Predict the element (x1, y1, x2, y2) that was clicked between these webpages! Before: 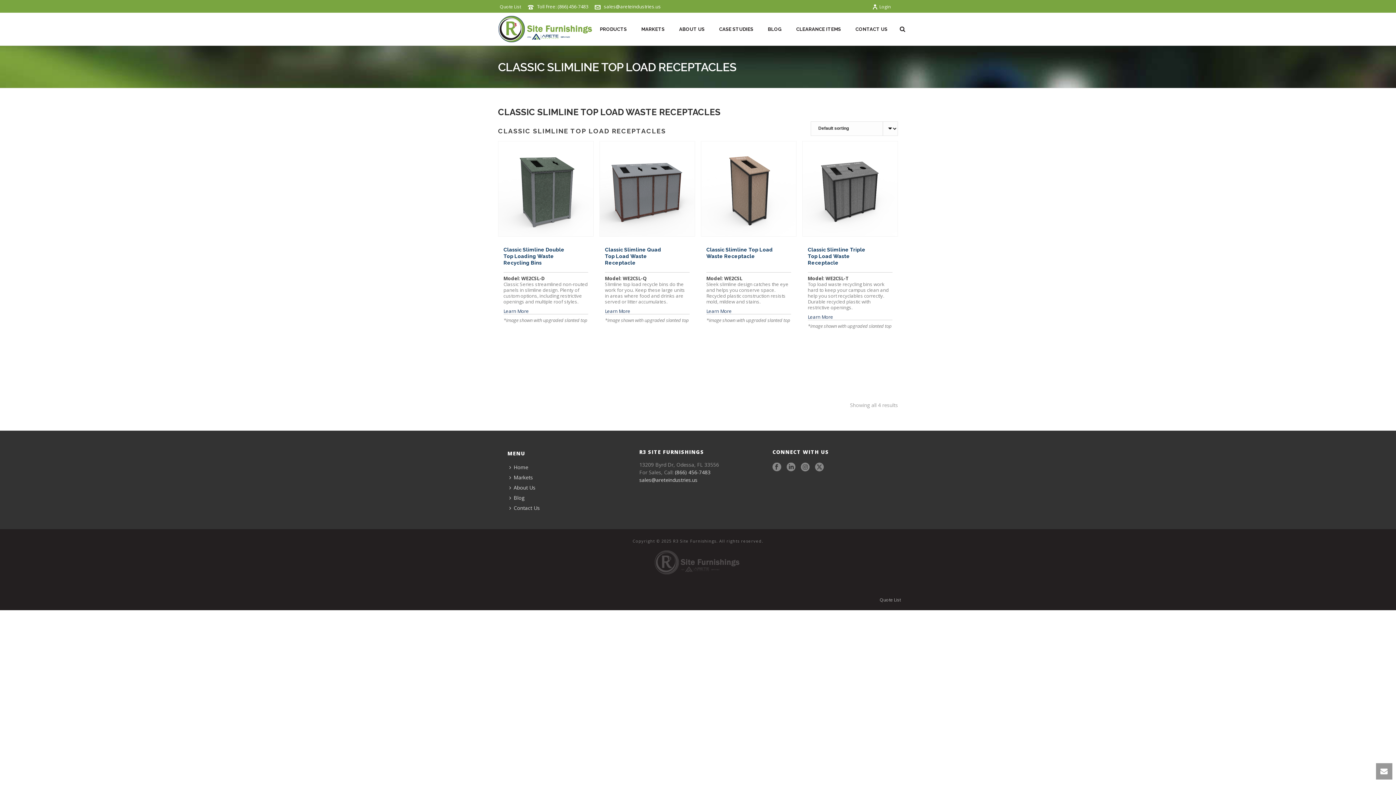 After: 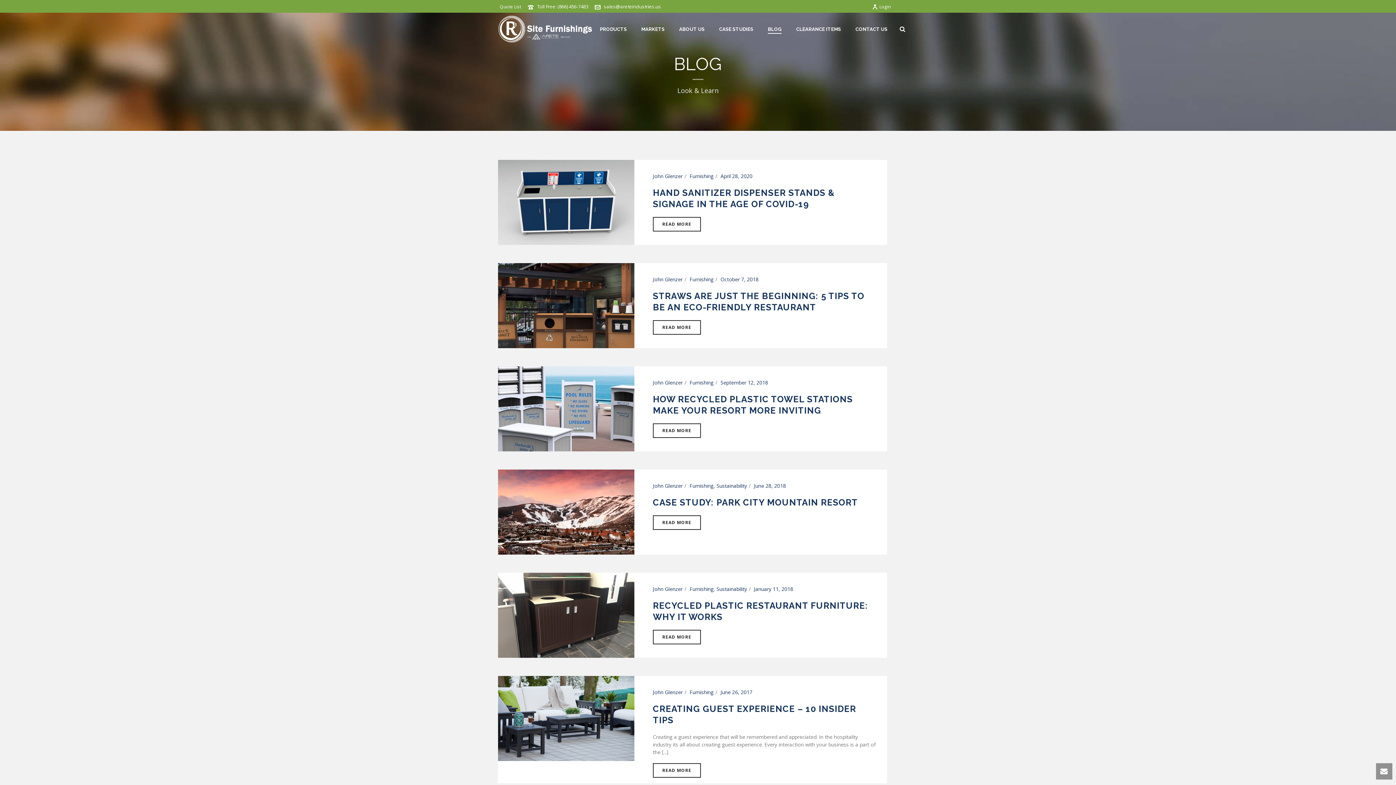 Action: label: Blog bbox: (507, 493, 530, 503)